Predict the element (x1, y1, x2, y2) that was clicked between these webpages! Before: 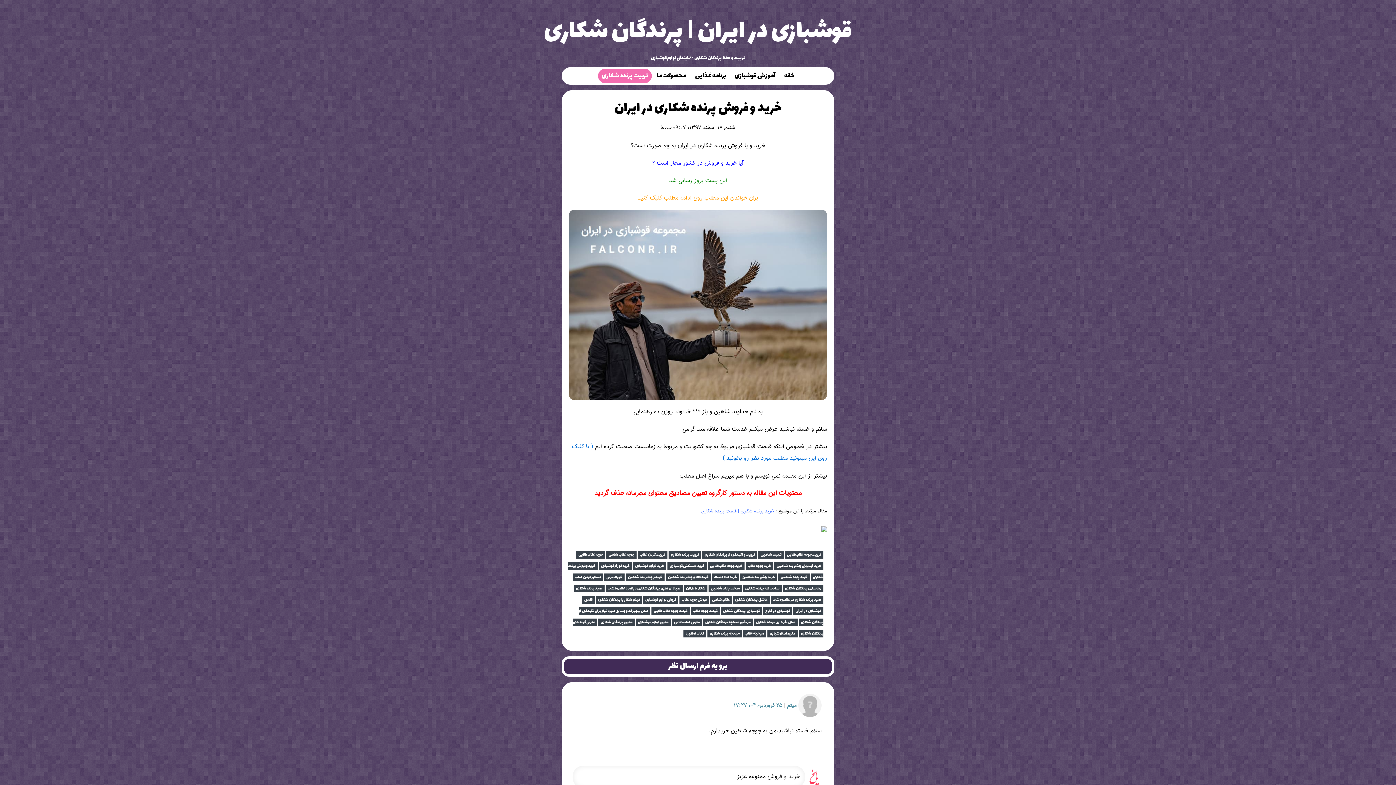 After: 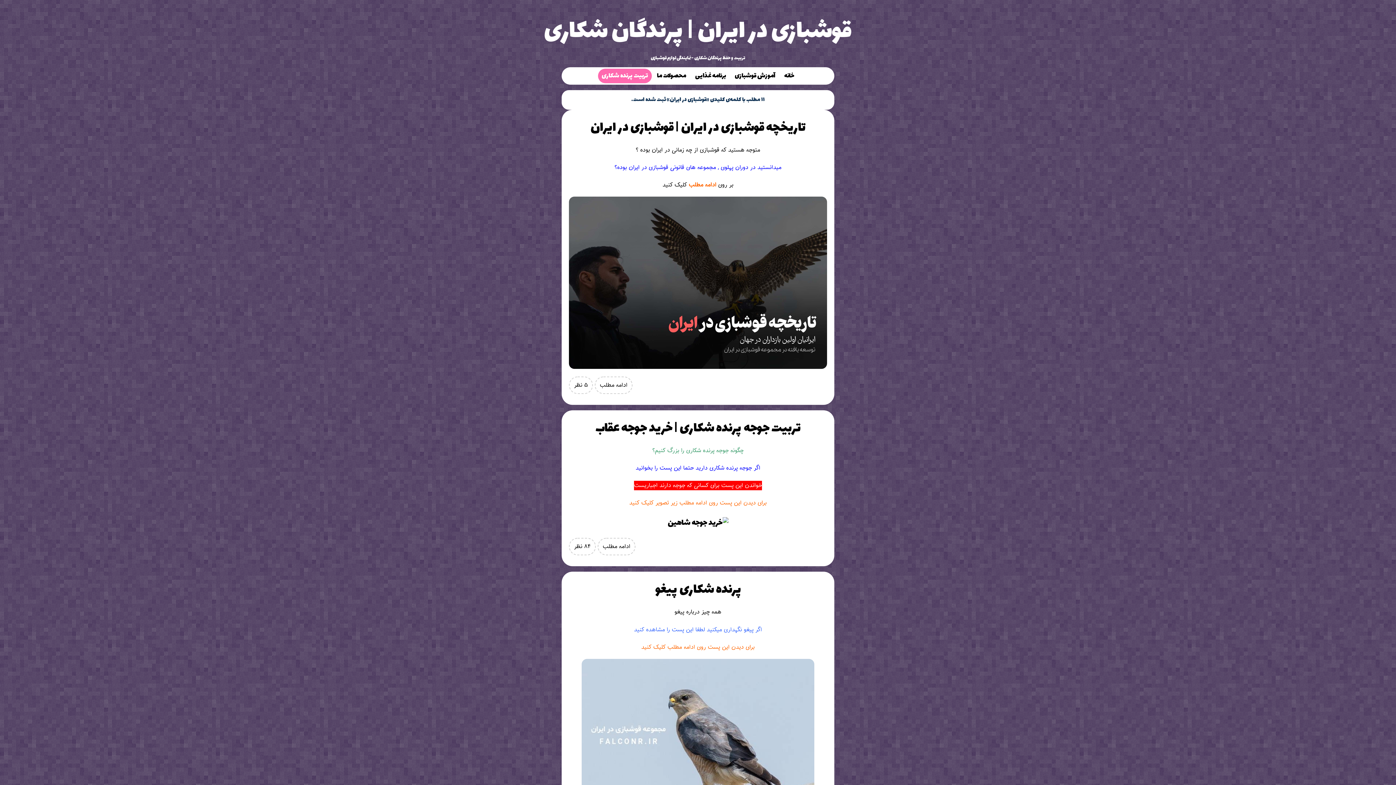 Action: label: قوشبازی در ایران bbox: (793, 607, 823, 615)